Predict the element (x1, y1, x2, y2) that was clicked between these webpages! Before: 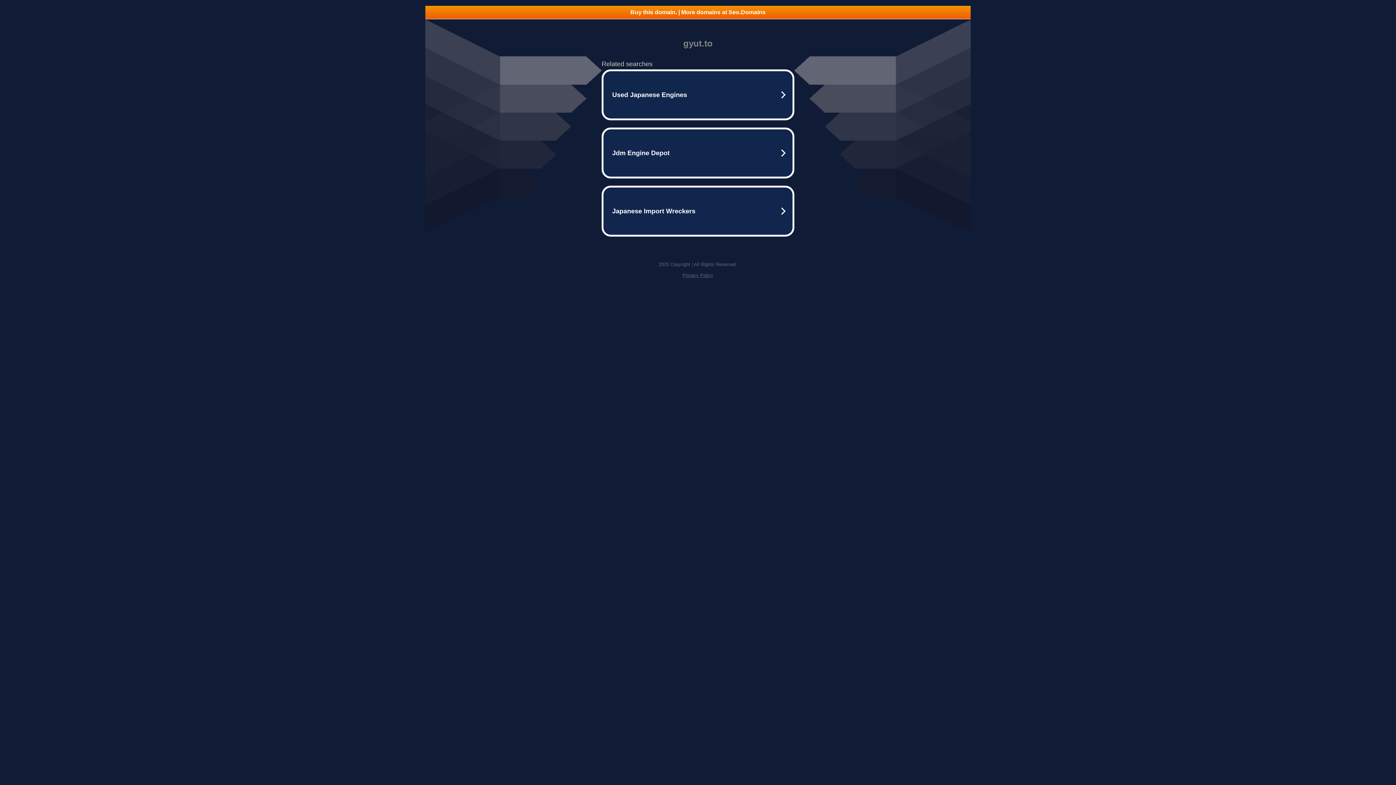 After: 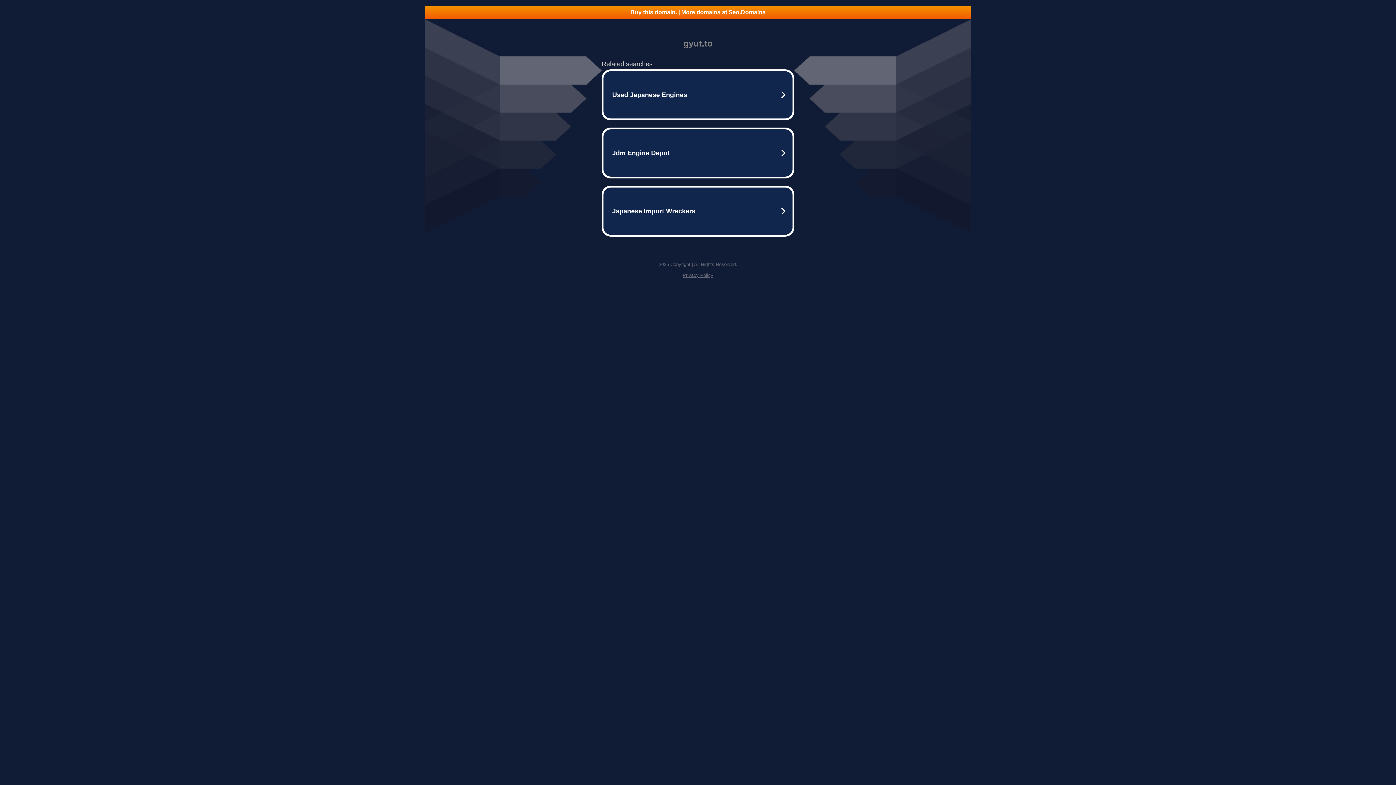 Action: label: Buy this domain. | More domains at Seo.Domains bbox: (425, 5, 970, 18)